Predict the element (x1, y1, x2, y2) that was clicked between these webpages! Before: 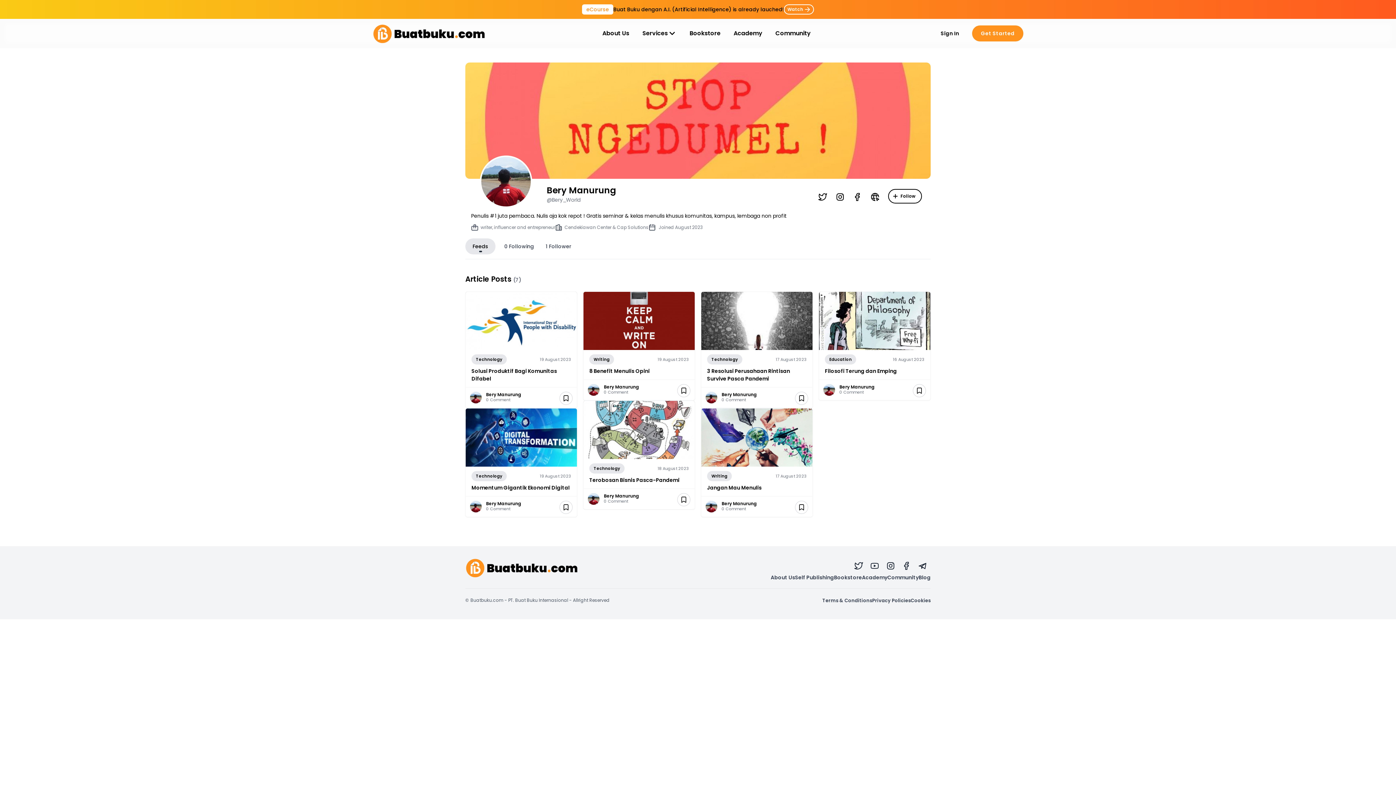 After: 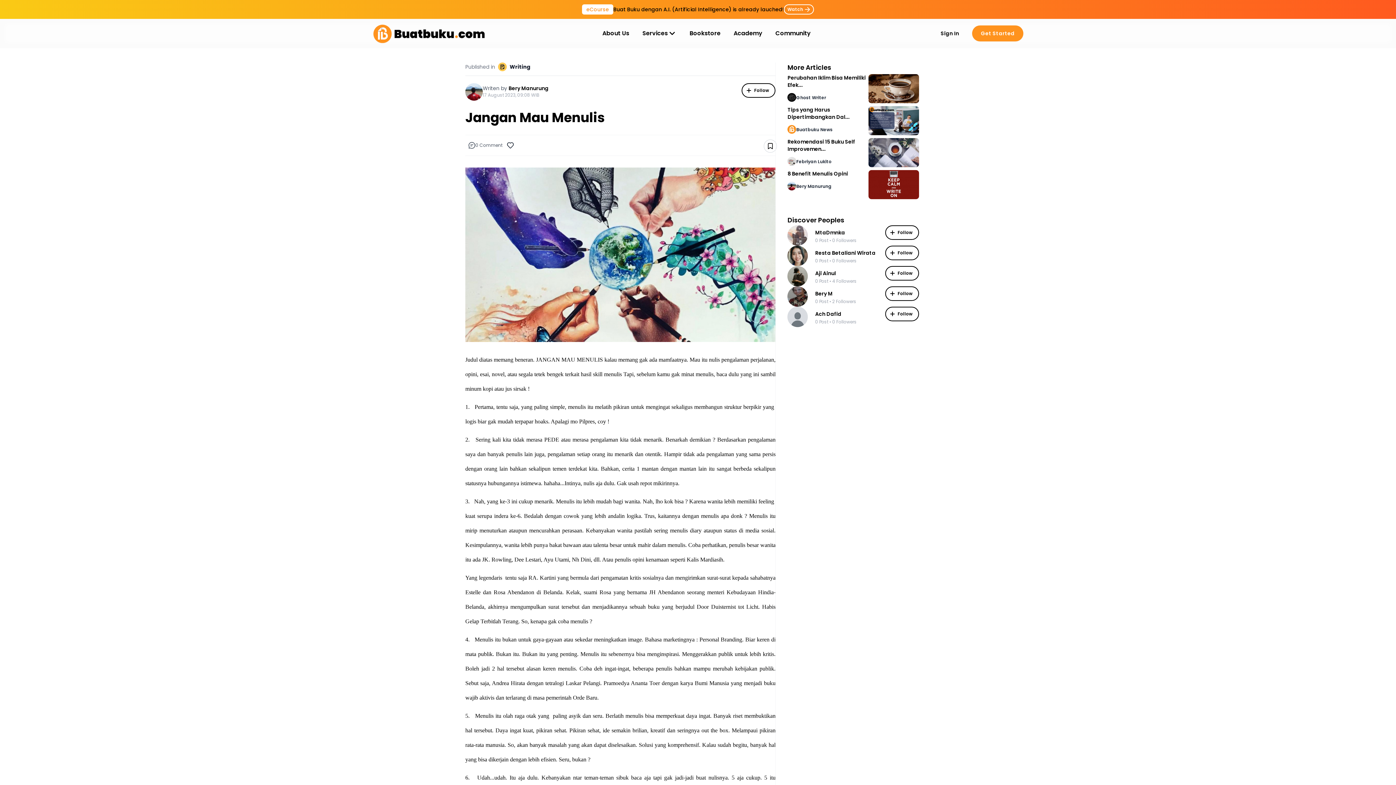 Action: bbox: (701, 408, 812, 466)